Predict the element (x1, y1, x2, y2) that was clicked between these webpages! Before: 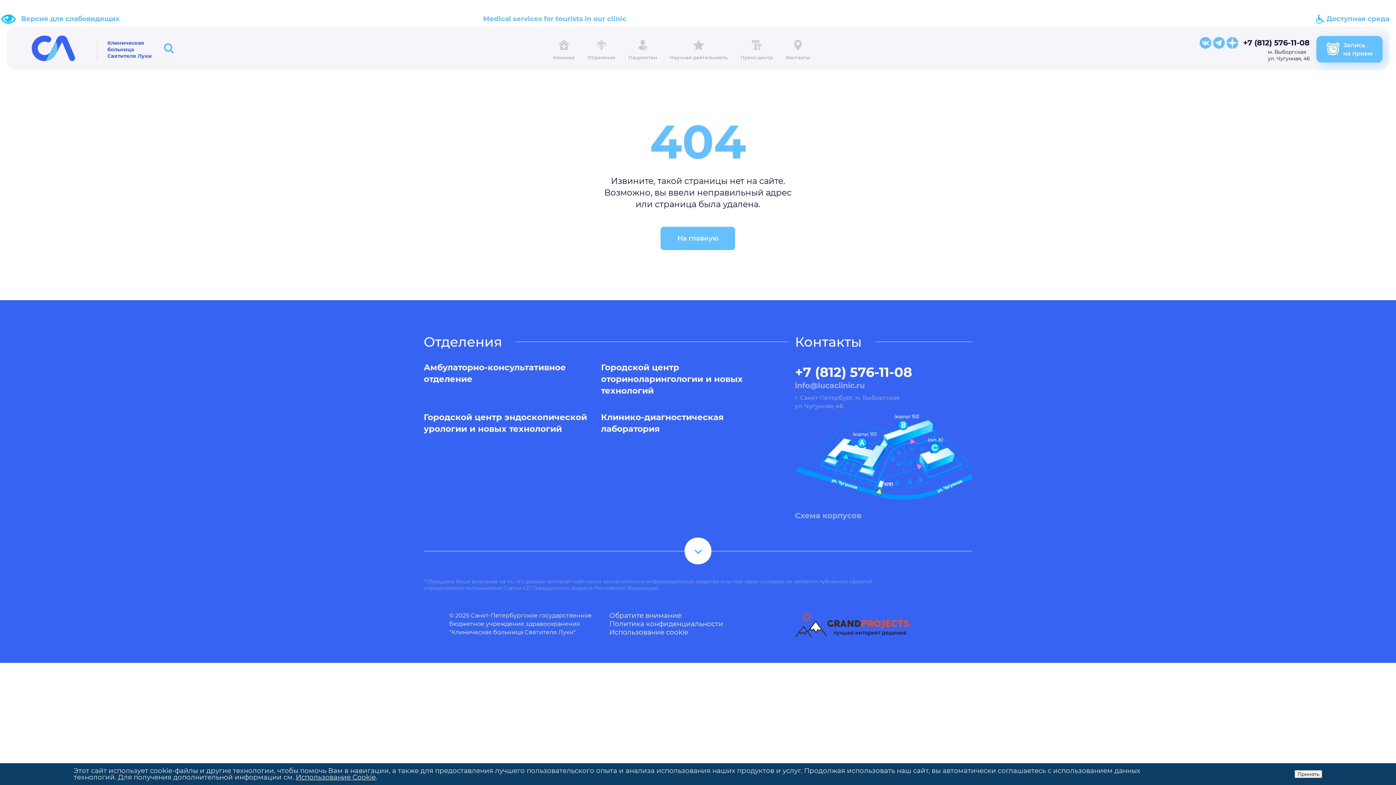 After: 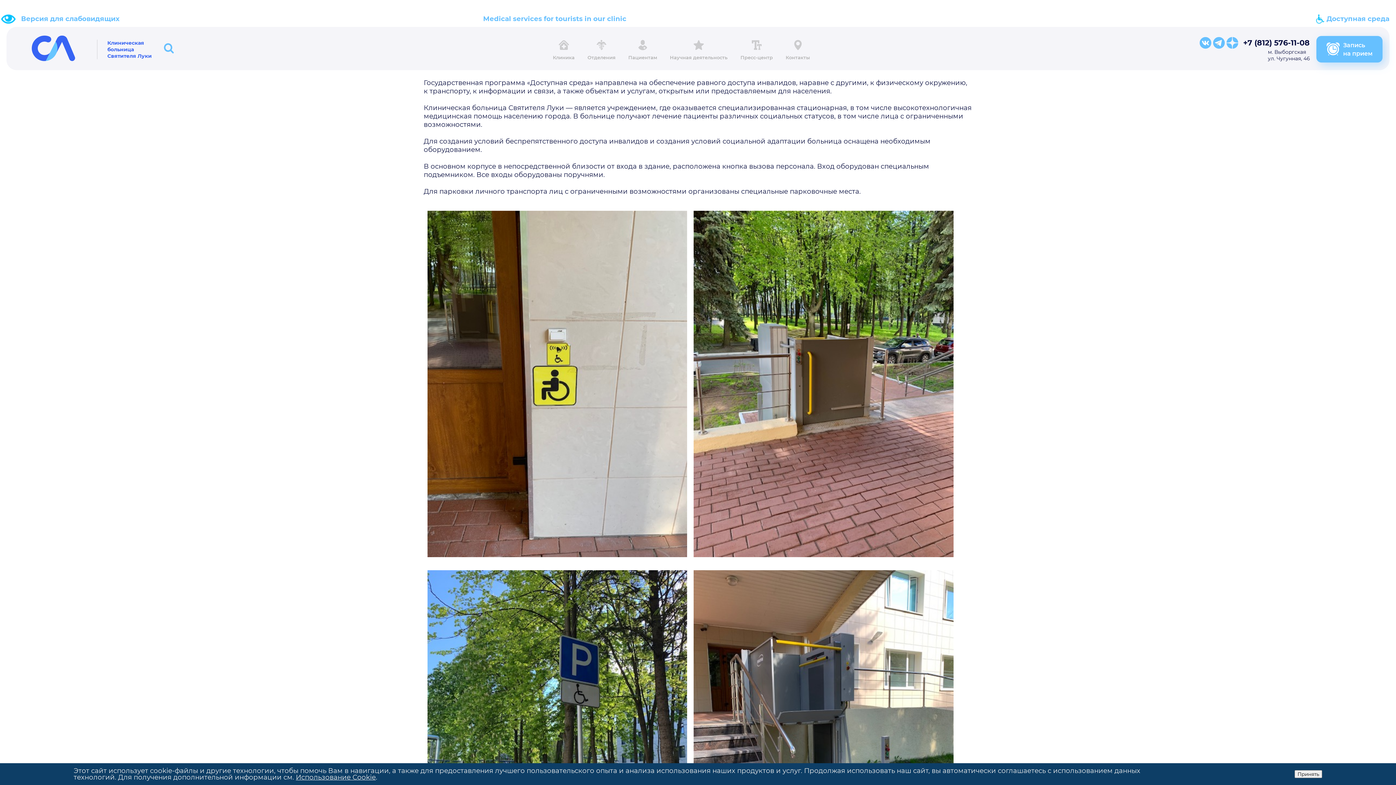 Action: label:  Доступная среда bbox: (1316, 14, 1389, 22)